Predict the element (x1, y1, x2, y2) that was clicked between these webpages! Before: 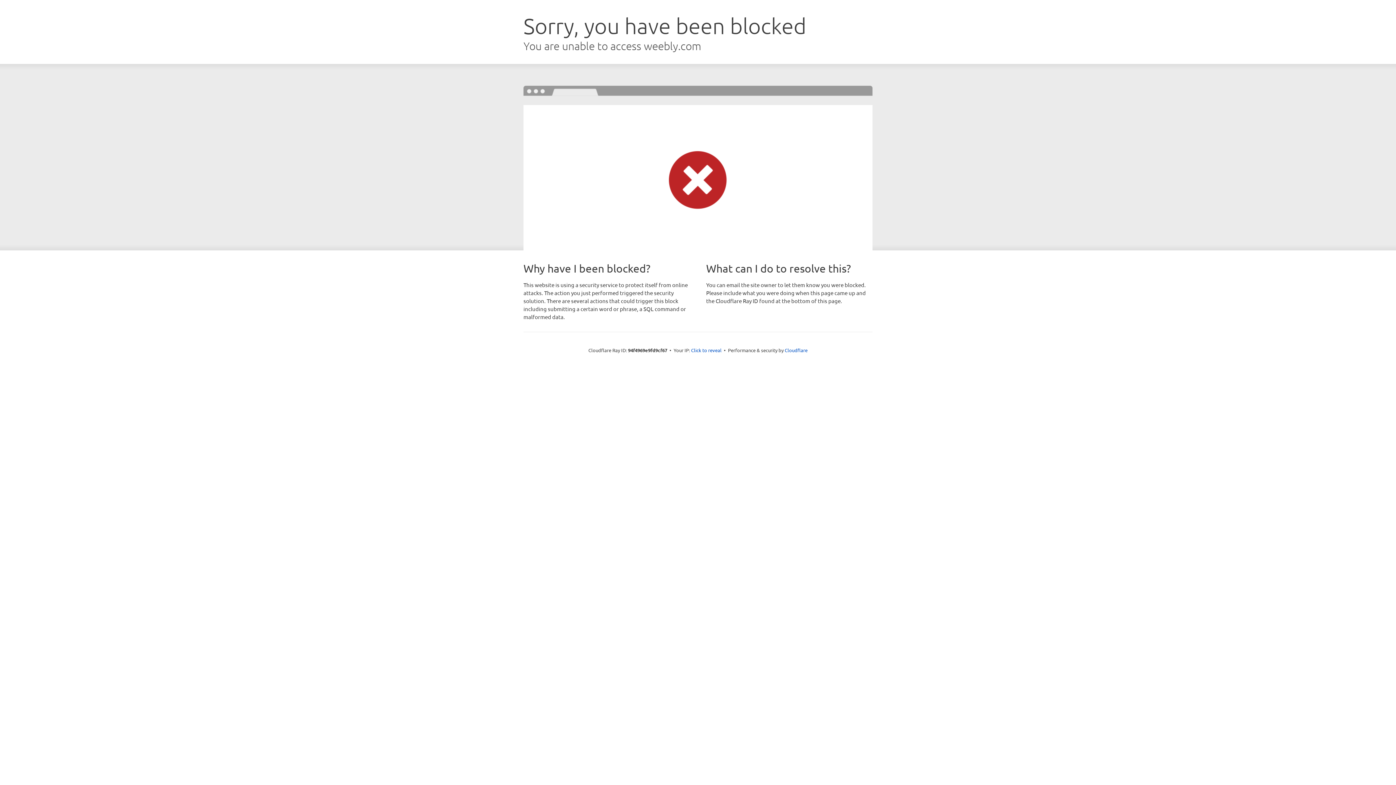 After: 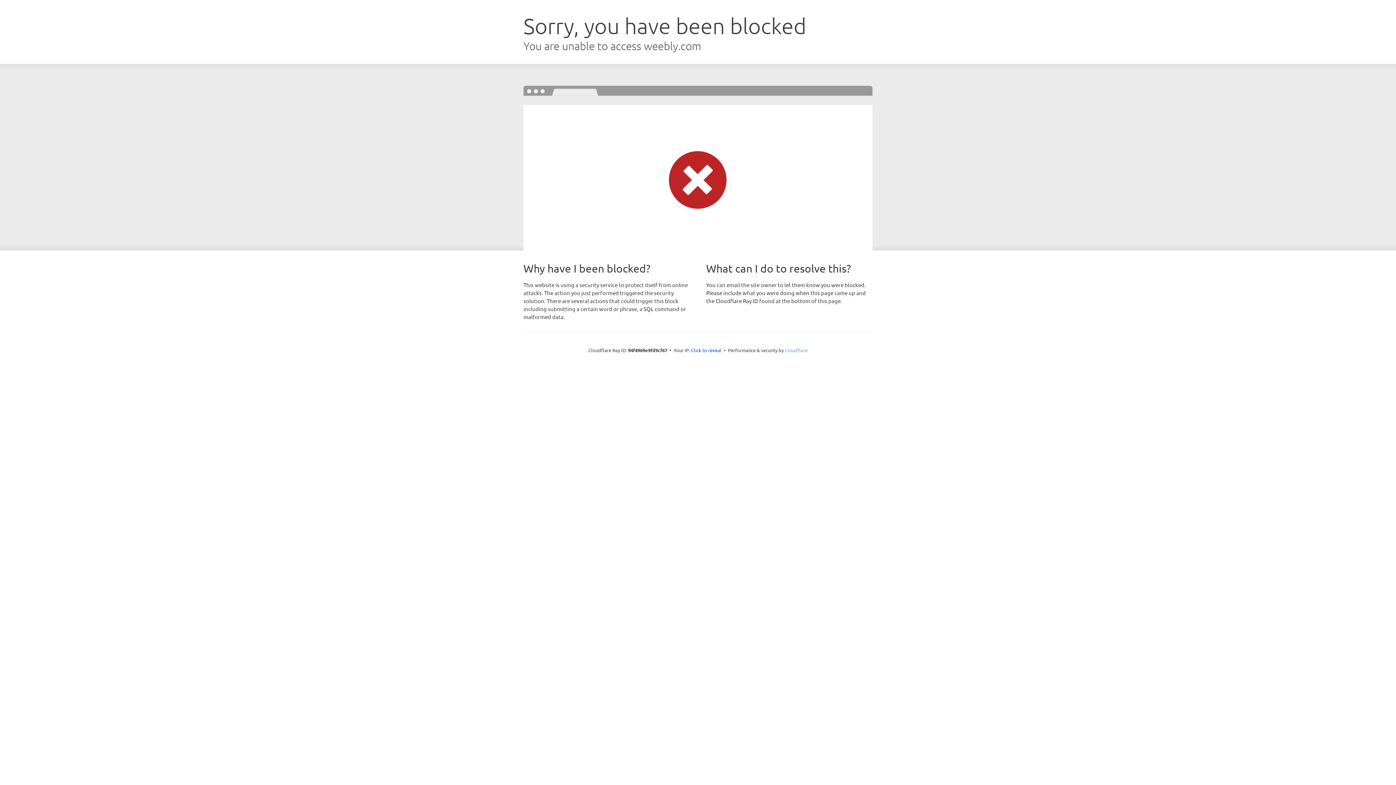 Action: label: Cloudflare bbox: (784, 347, 807, 353)